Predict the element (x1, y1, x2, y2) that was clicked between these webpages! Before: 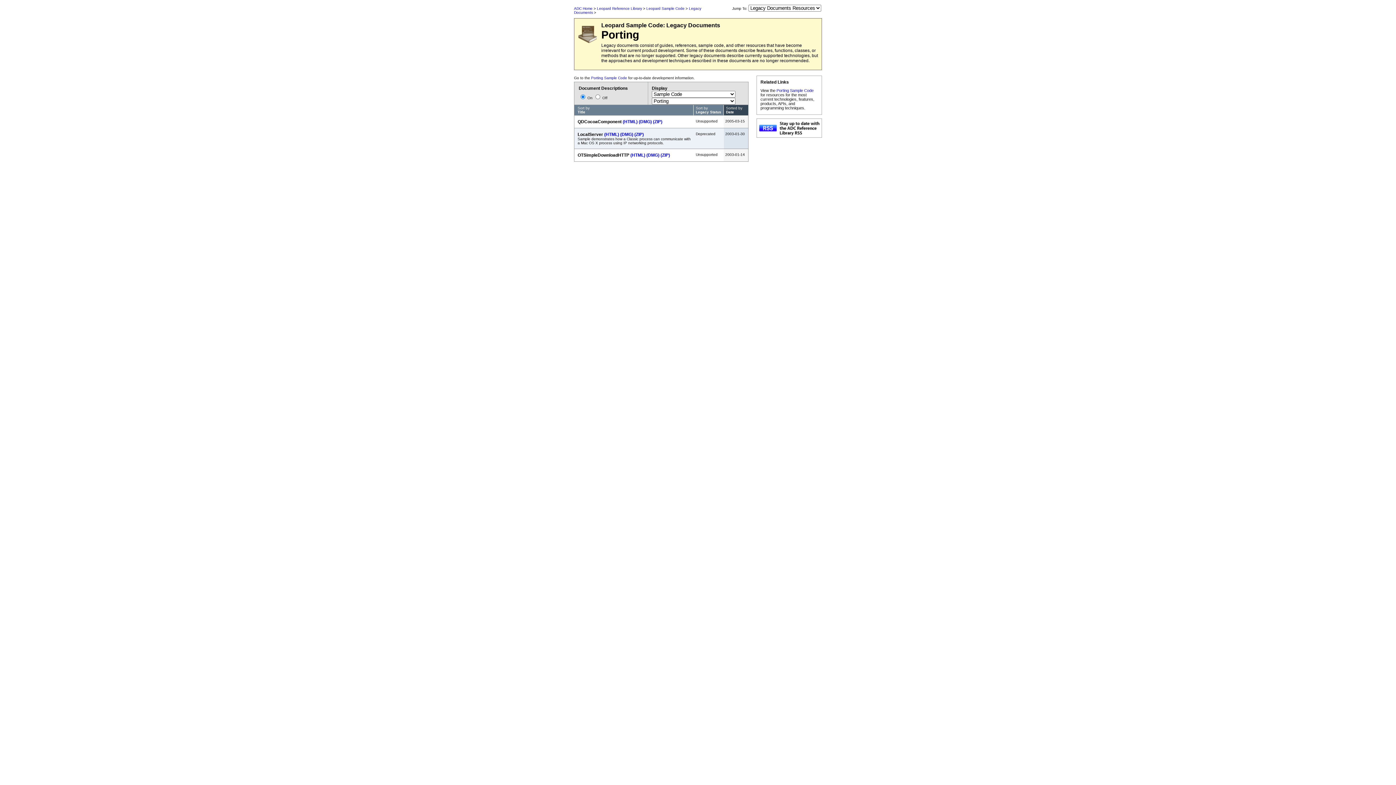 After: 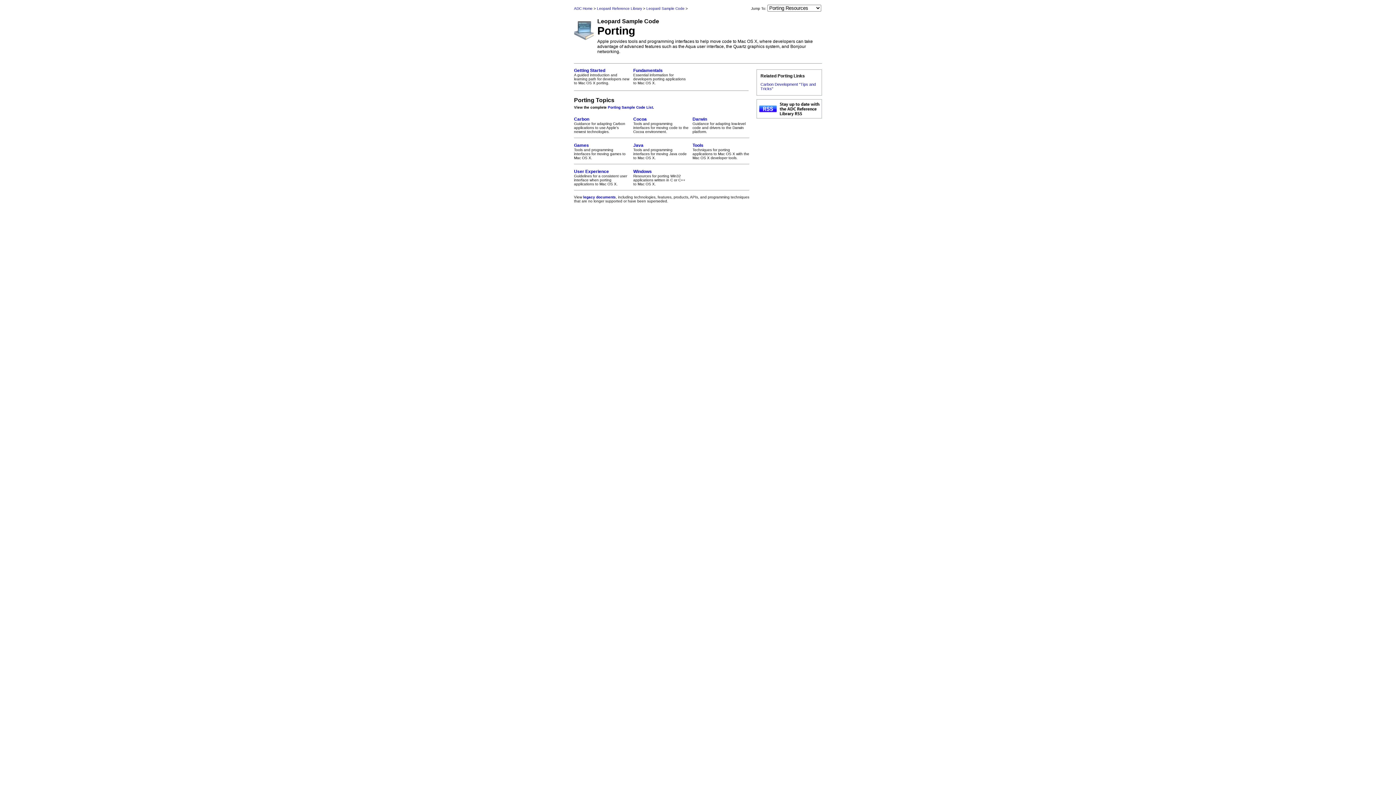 Action: label: Porting Sample Code bbox: (776, 88, 813, 92)